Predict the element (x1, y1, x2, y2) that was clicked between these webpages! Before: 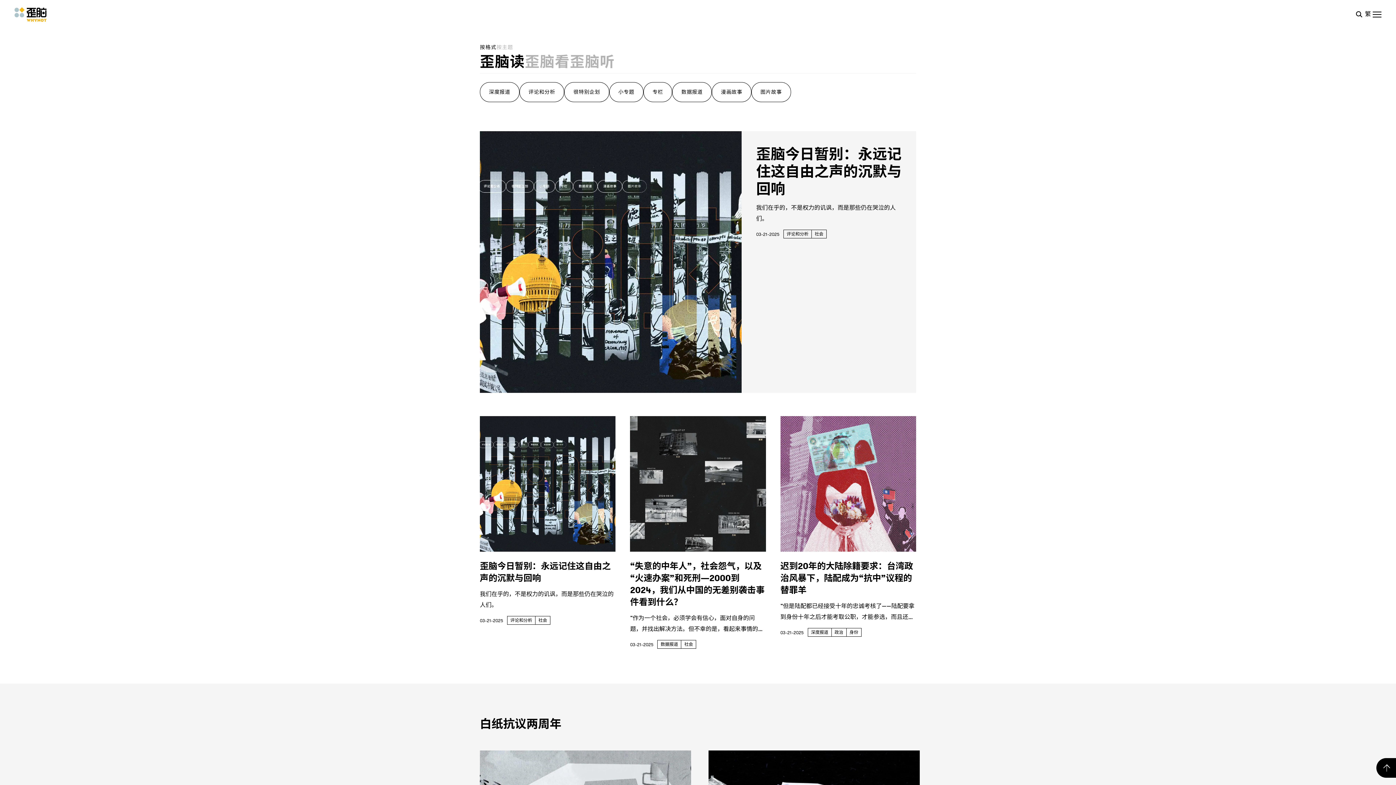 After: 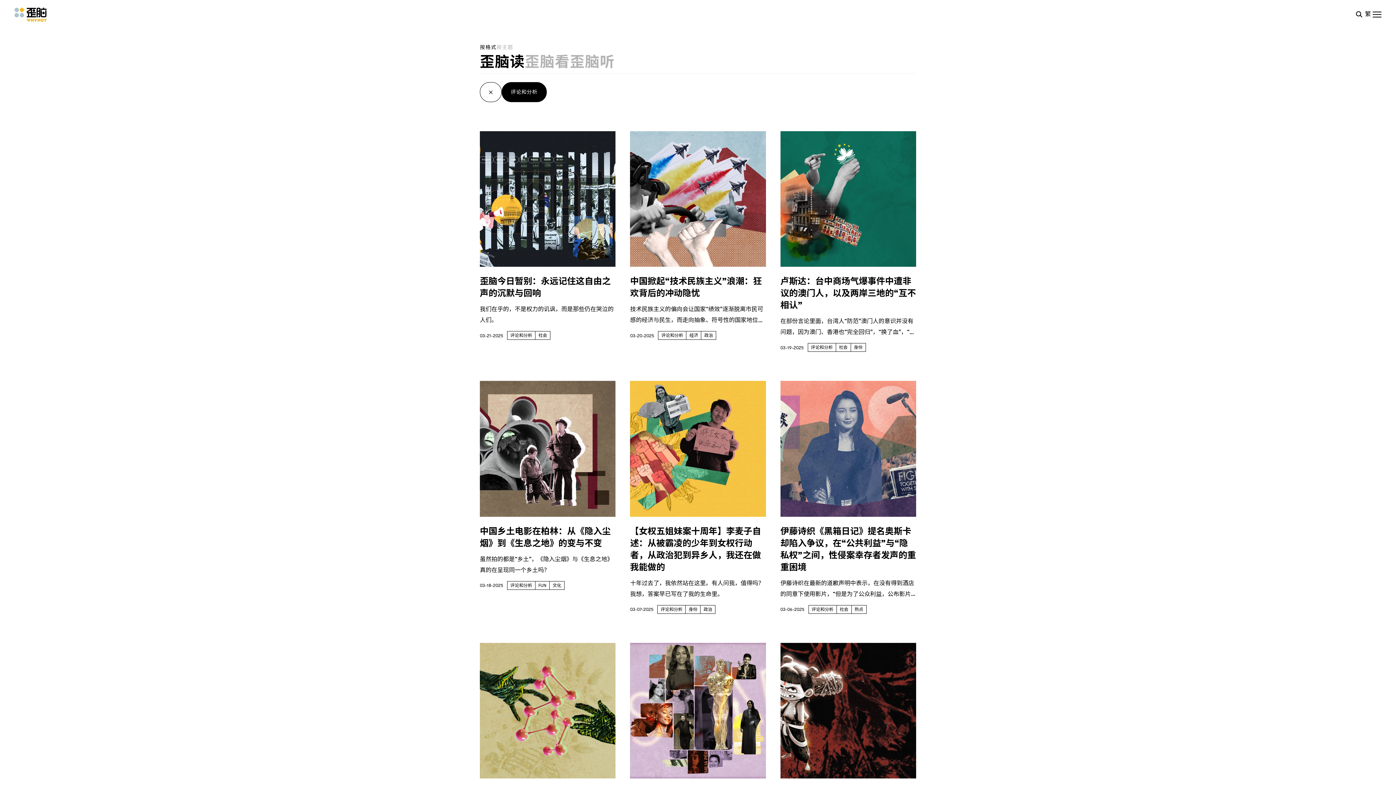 Action: bbox: (519, 82, 564, 102) label: 评论和分析